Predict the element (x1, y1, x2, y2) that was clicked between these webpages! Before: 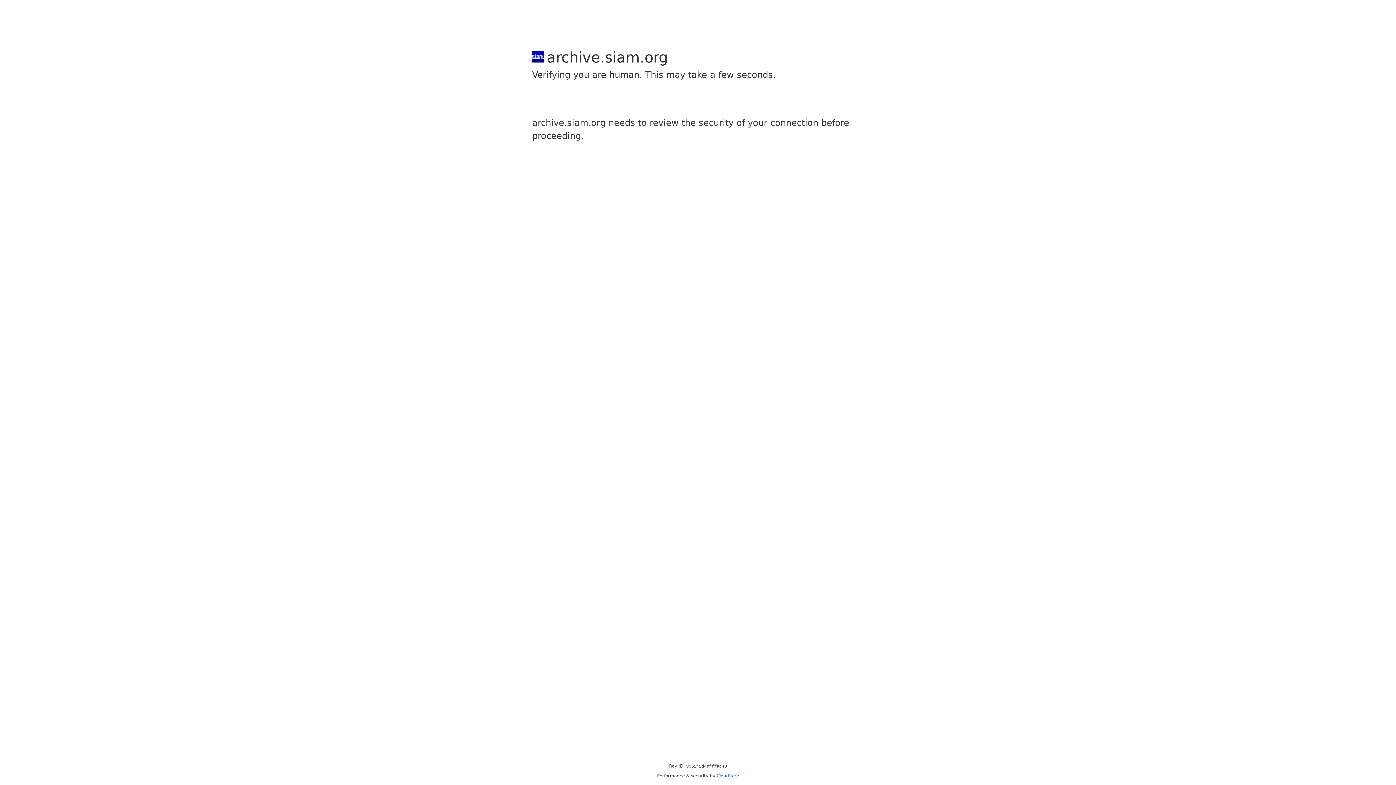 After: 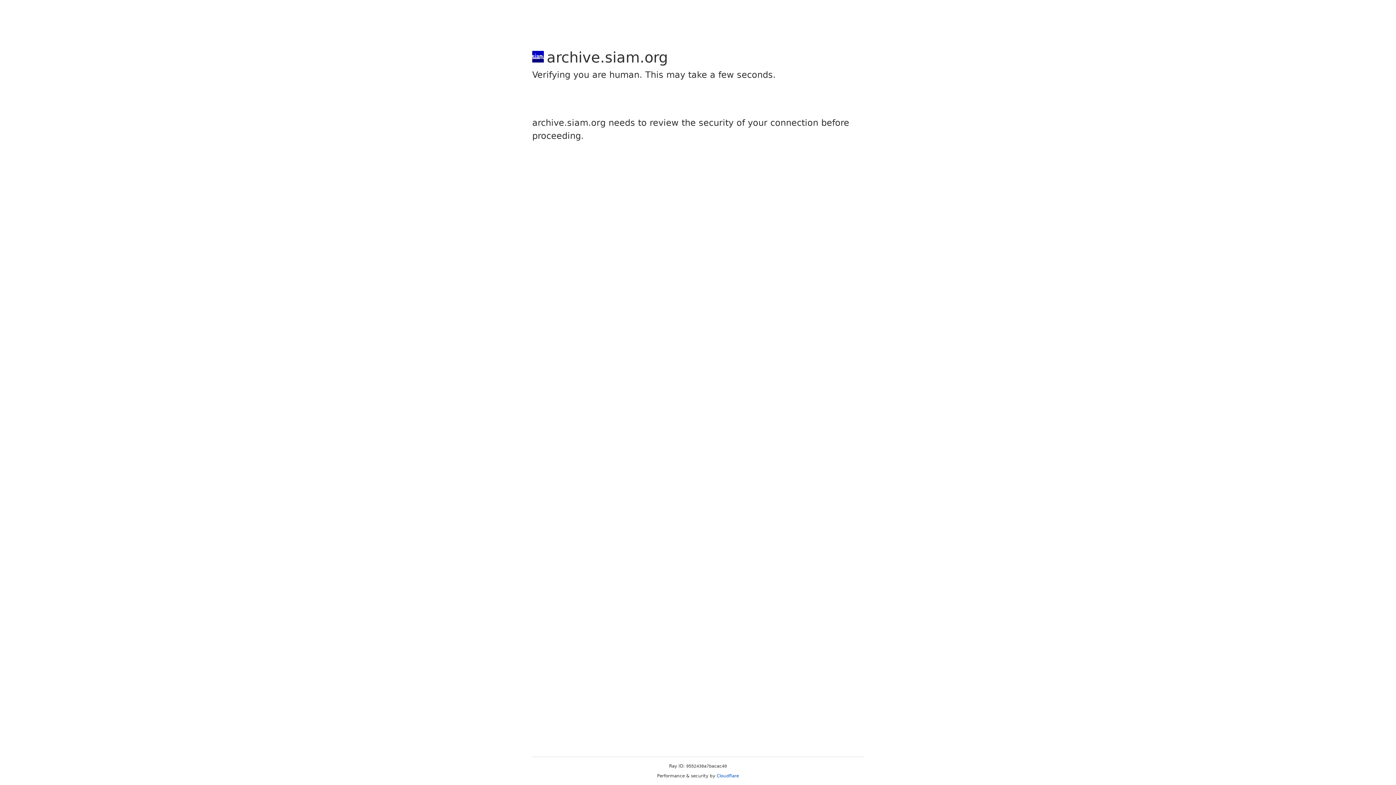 Action: label: Cloudflare bbox: (716, 773, 739, 778)